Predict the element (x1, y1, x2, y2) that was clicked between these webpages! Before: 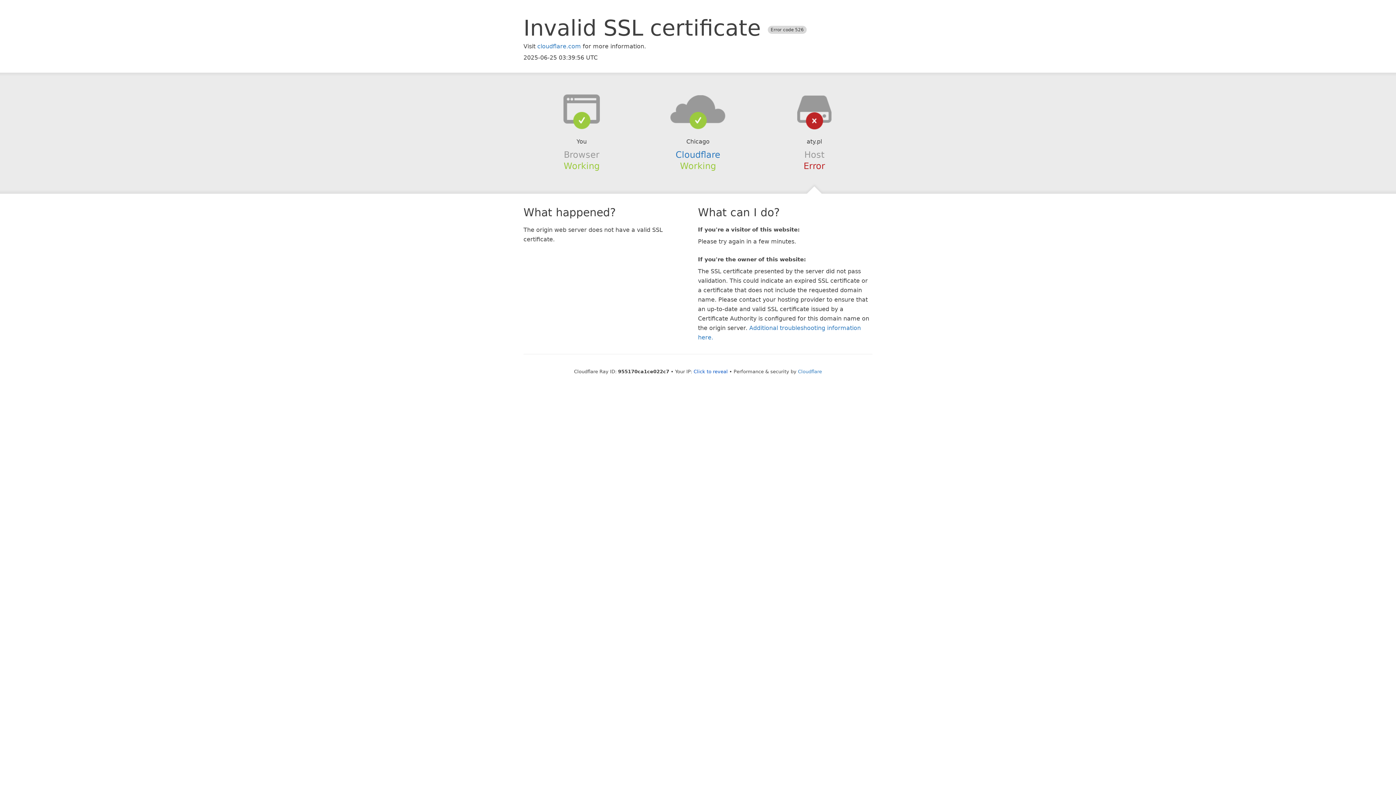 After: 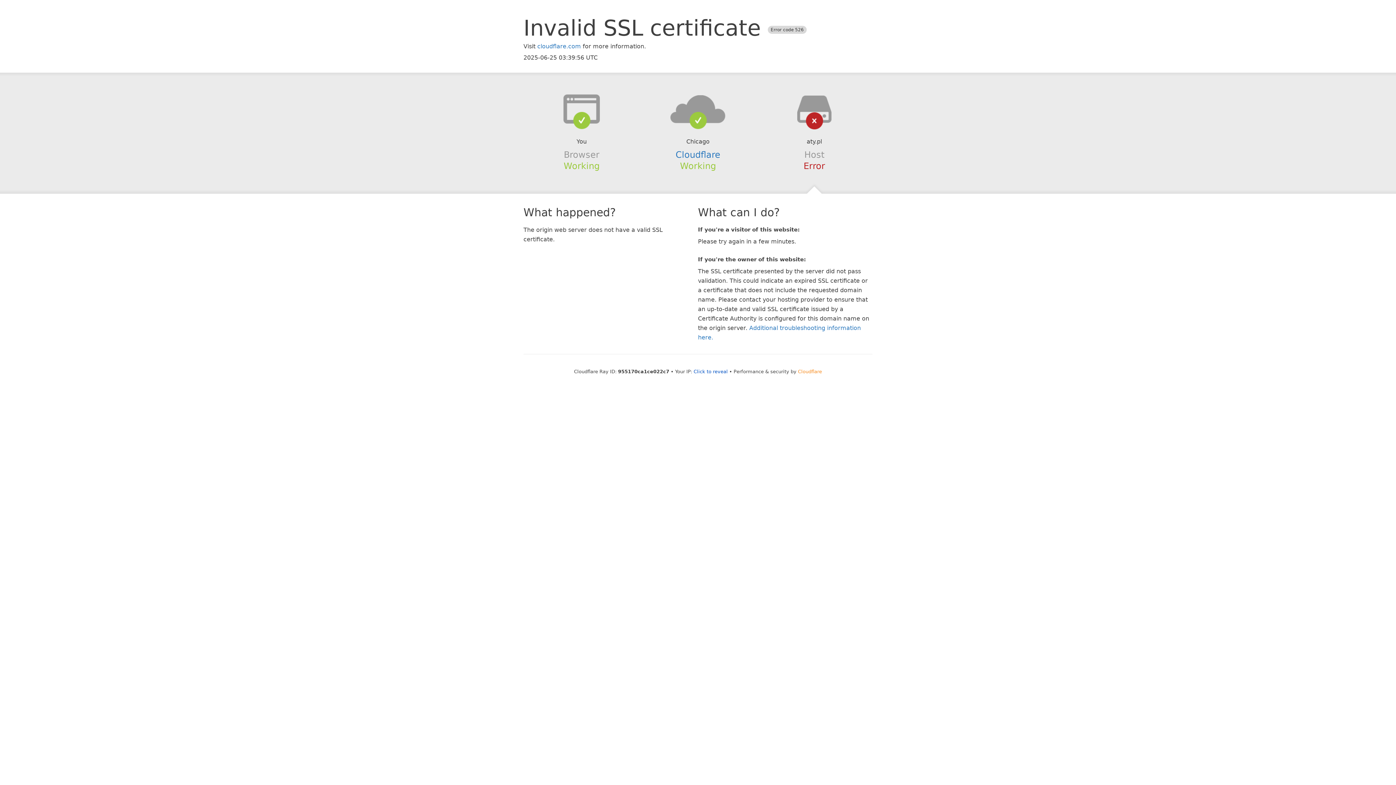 Action: label: Cloudflare bbox: (798, 368, 822, 374)